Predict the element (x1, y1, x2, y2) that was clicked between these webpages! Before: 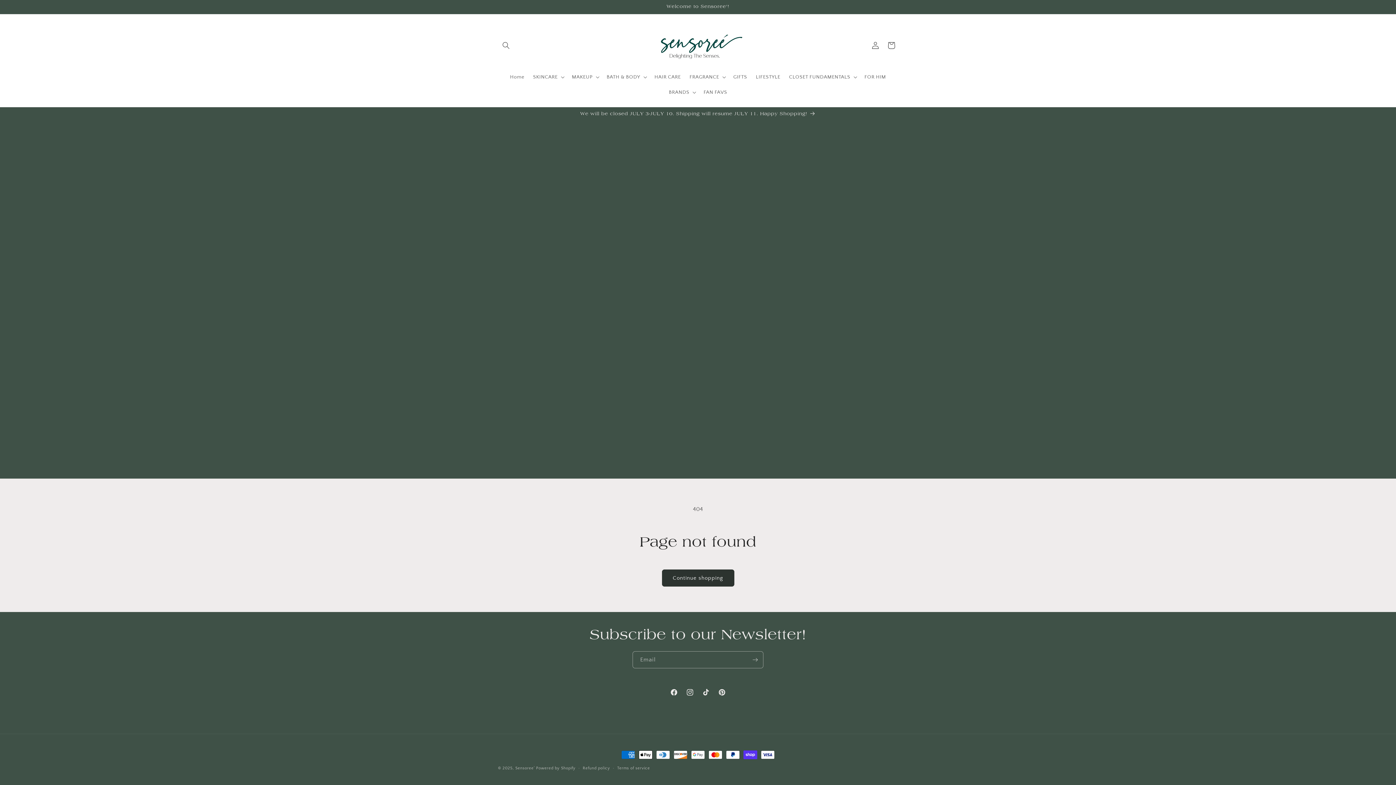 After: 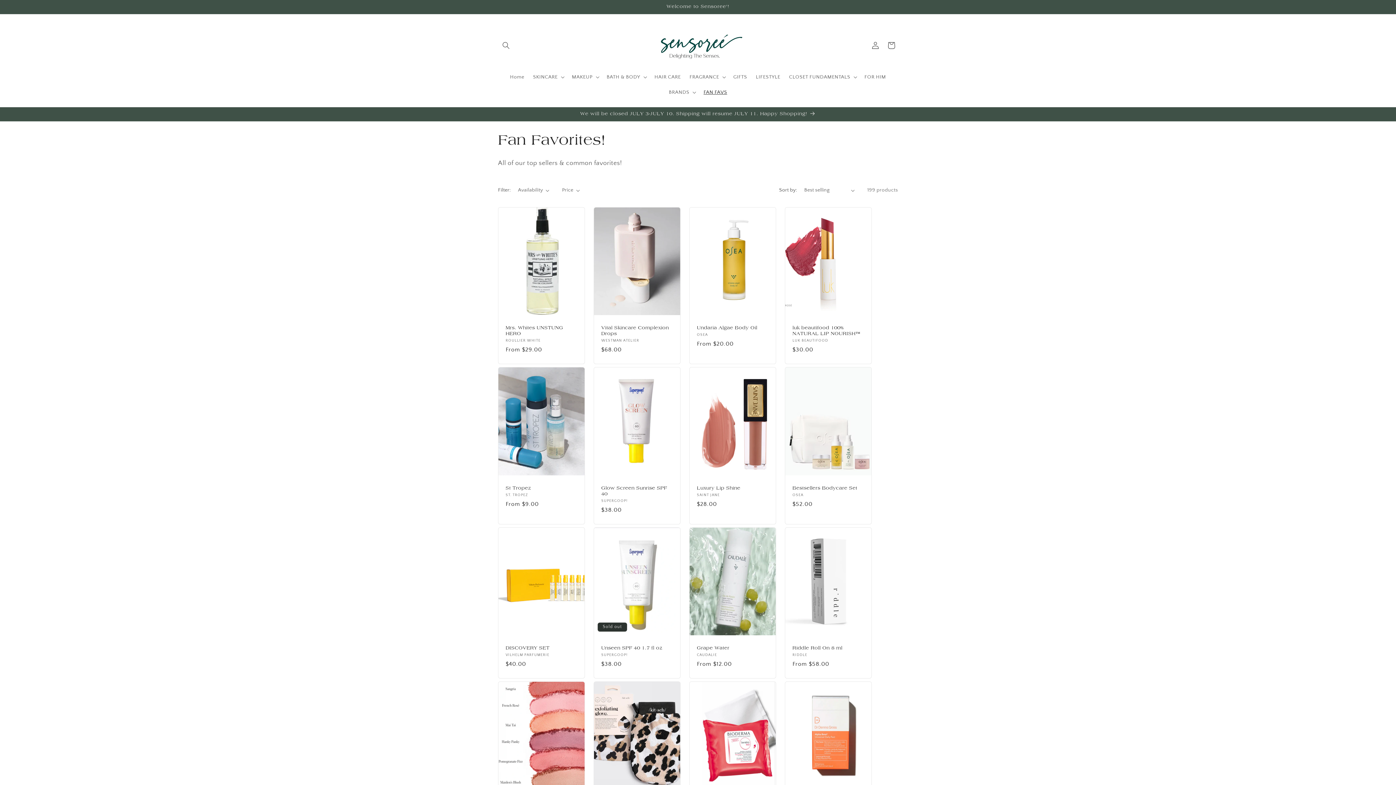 Action: bbox: (699, 84, 731, 100) label: FAN FAVS